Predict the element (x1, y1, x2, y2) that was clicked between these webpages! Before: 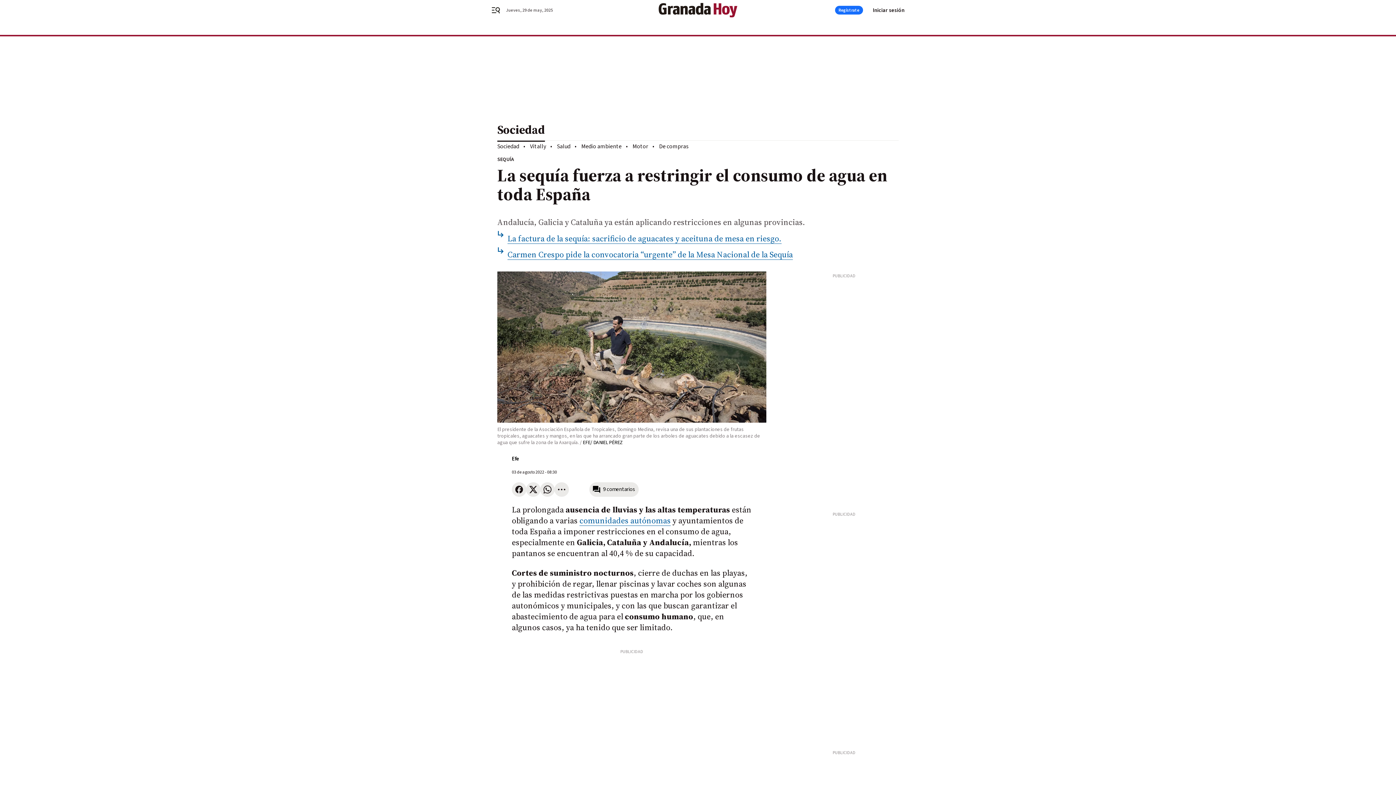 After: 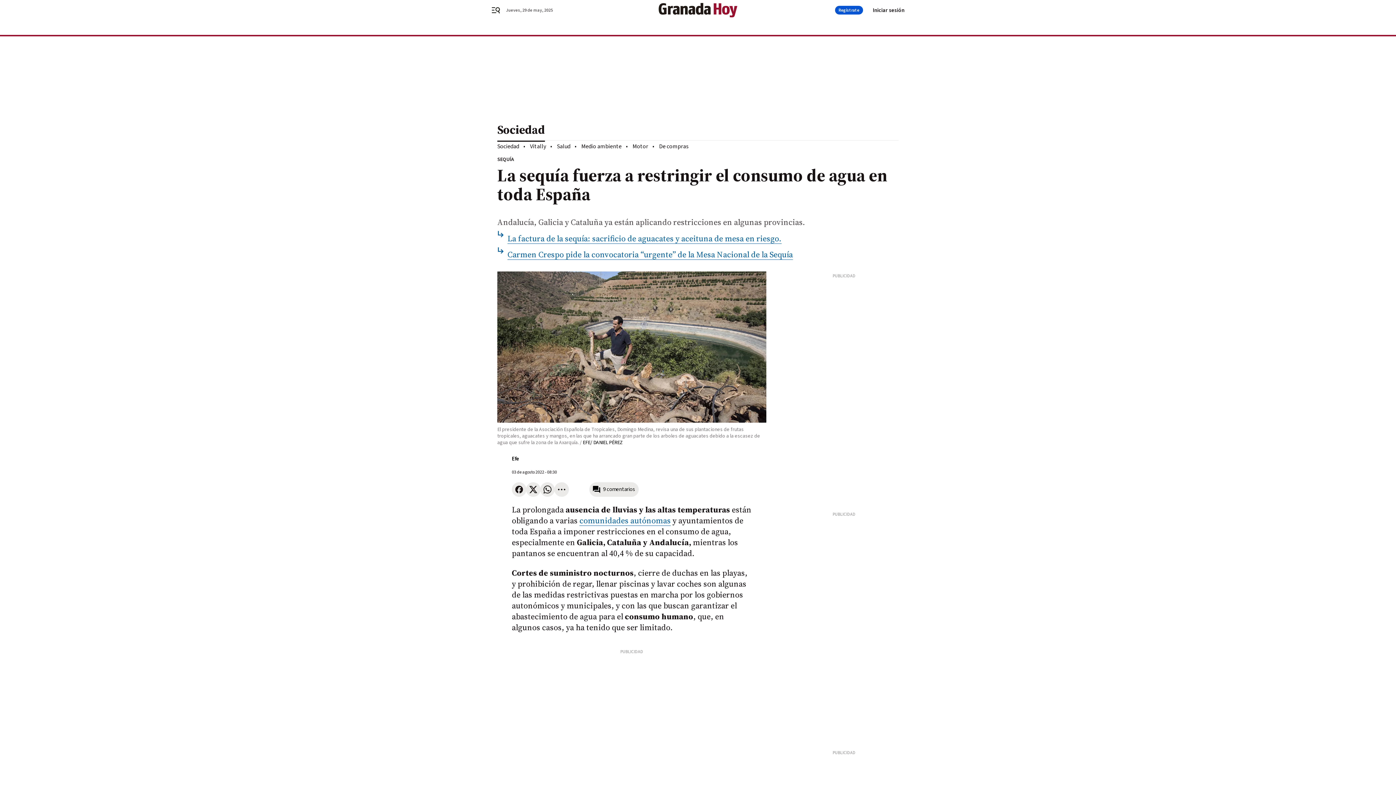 Action: bbox: (835, 5, 863, 14) label: Regístrate